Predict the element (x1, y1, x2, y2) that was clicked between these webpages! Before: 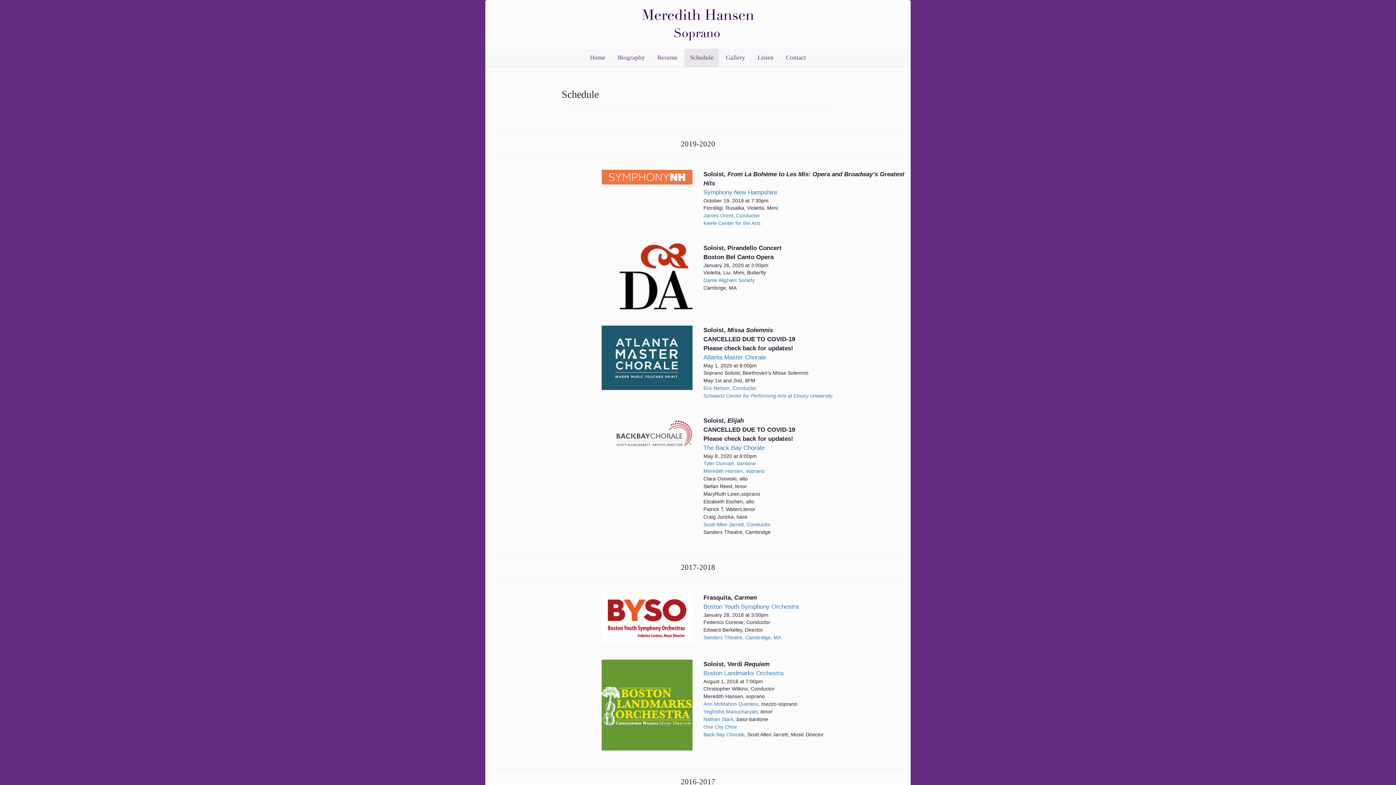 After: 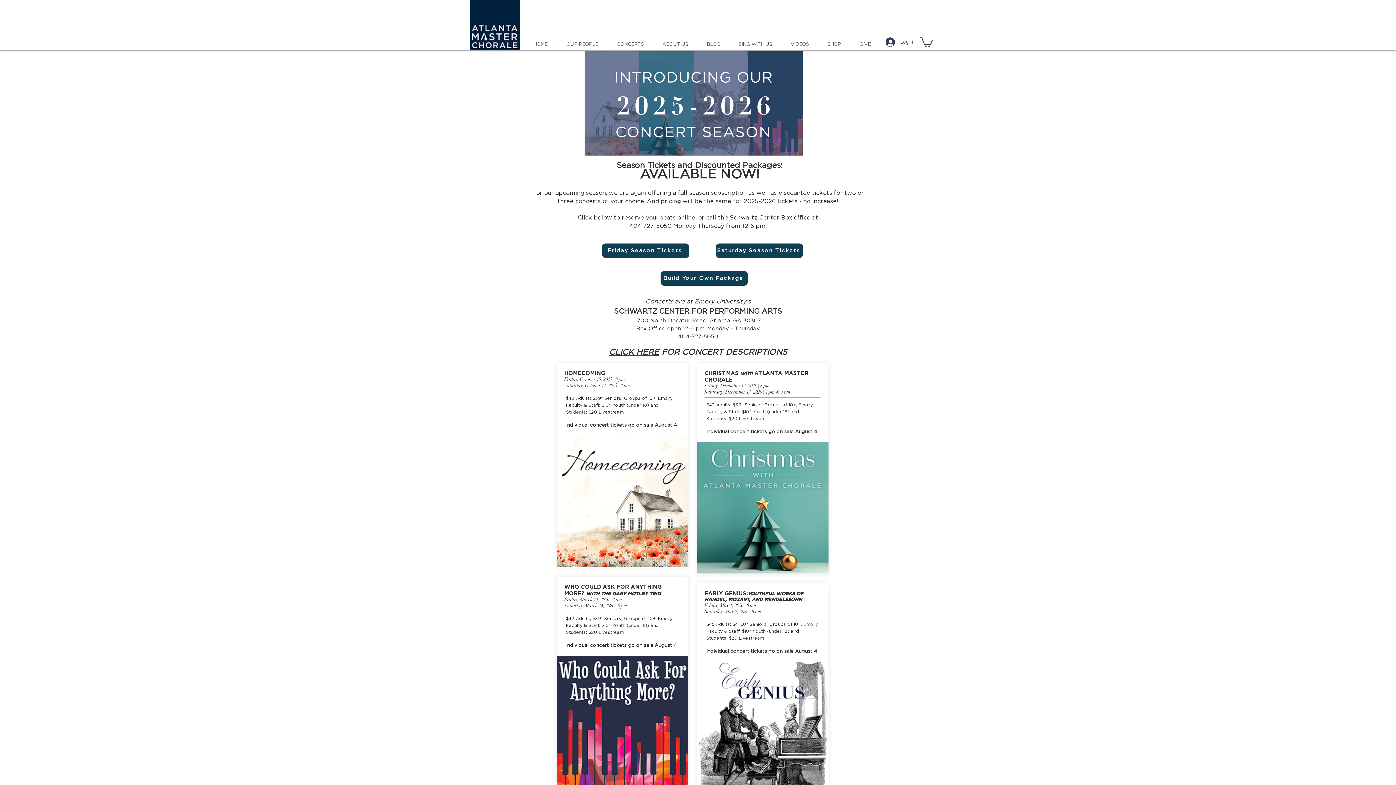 Action: label: Atlanta Master Chorale bbox: (703, 354, 766, 360)